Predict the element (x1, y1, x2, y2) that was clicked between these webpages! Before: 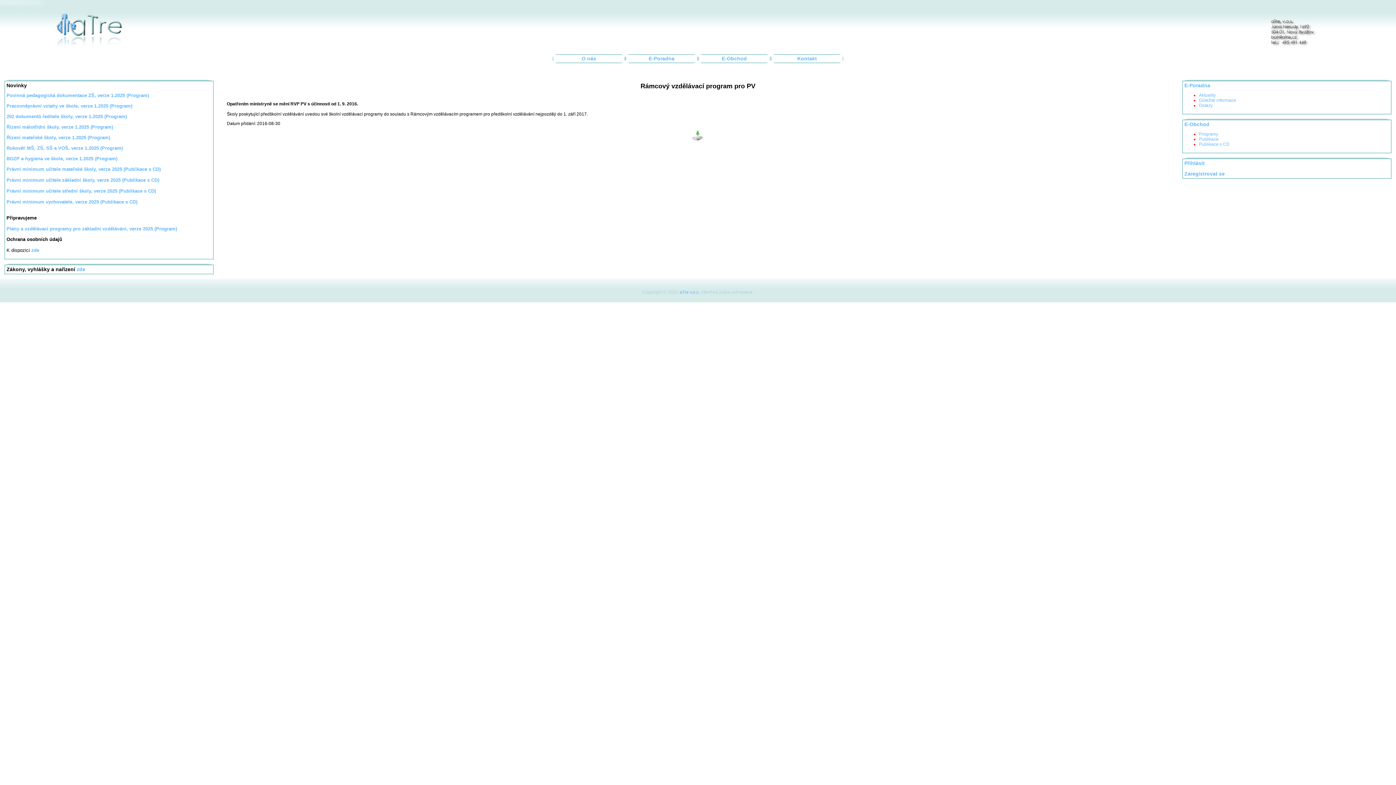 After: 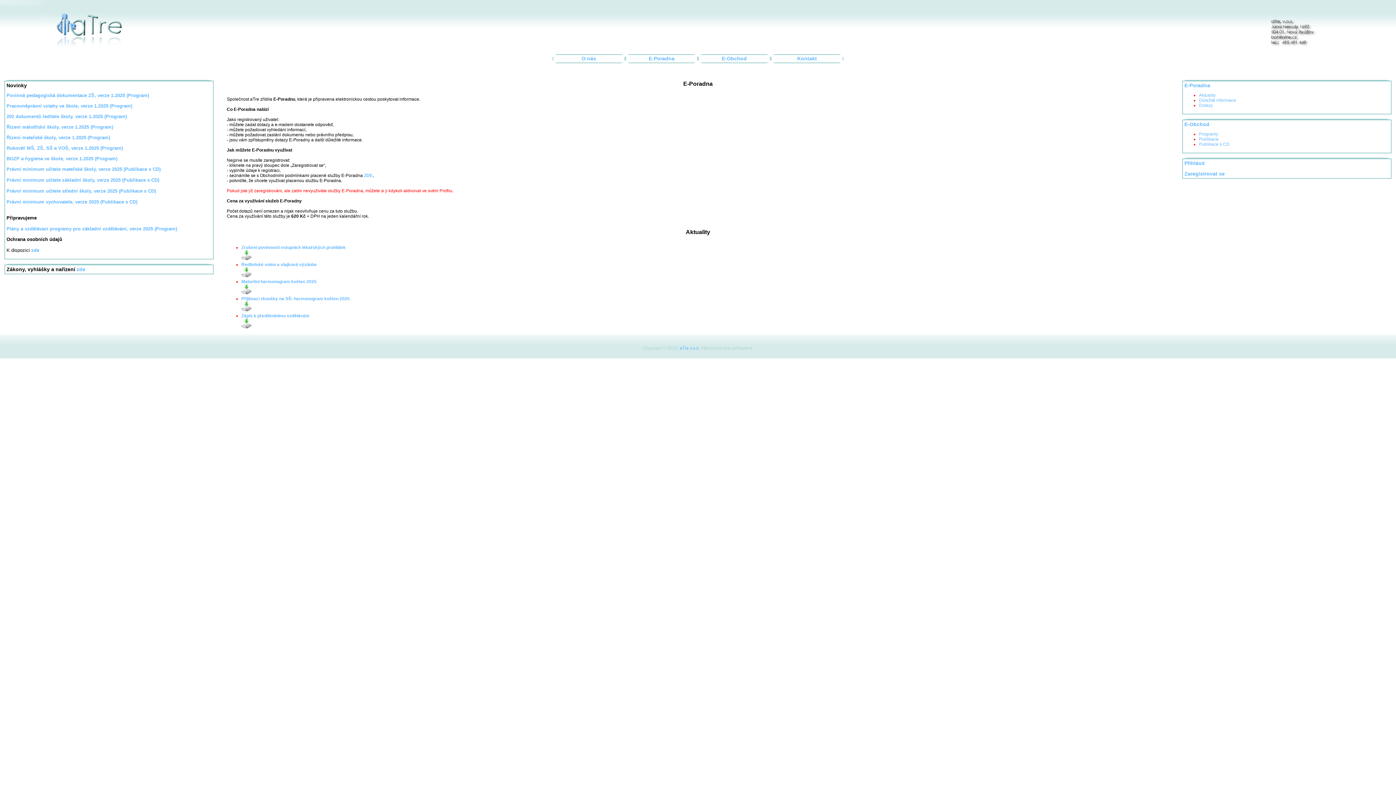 Action: bbox: (648, 56, 674, 61) label: E-Poradna